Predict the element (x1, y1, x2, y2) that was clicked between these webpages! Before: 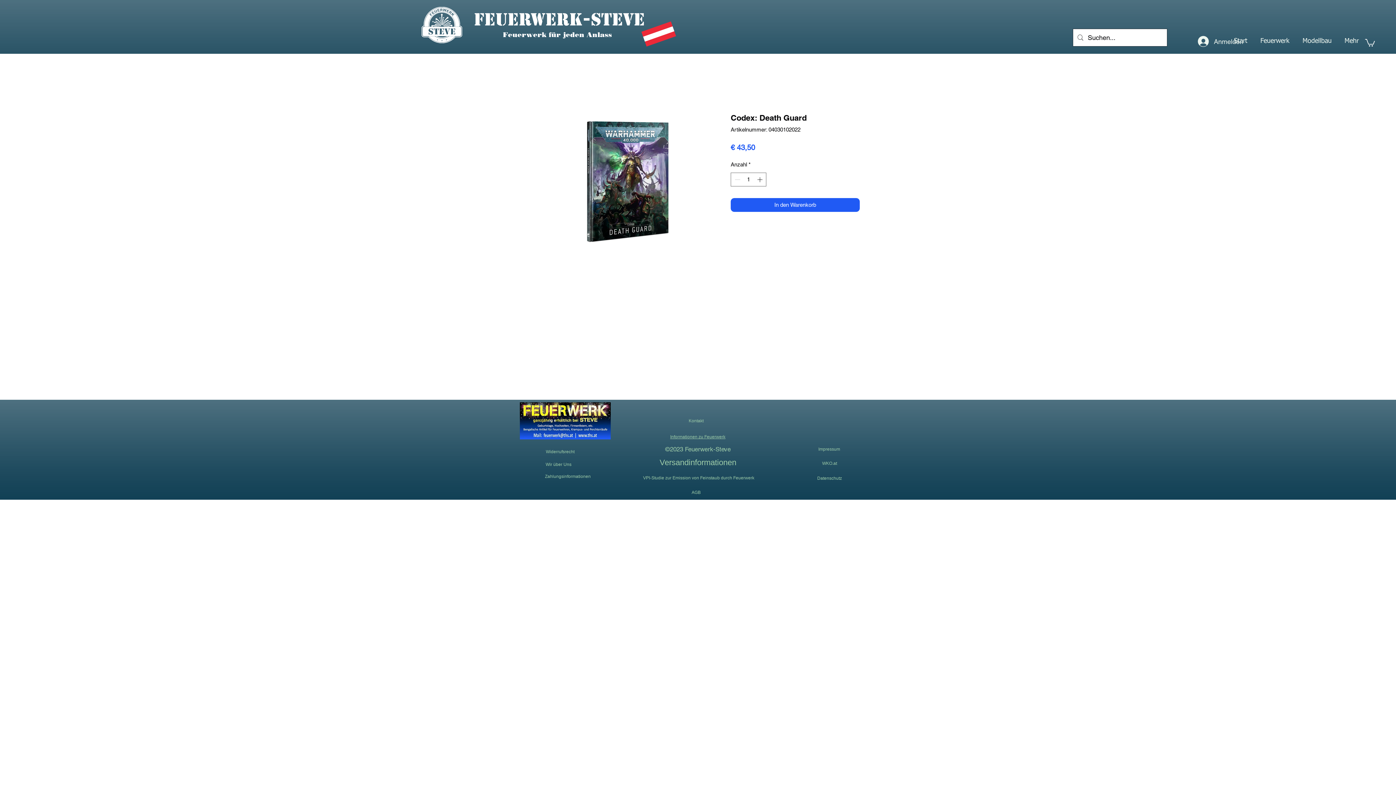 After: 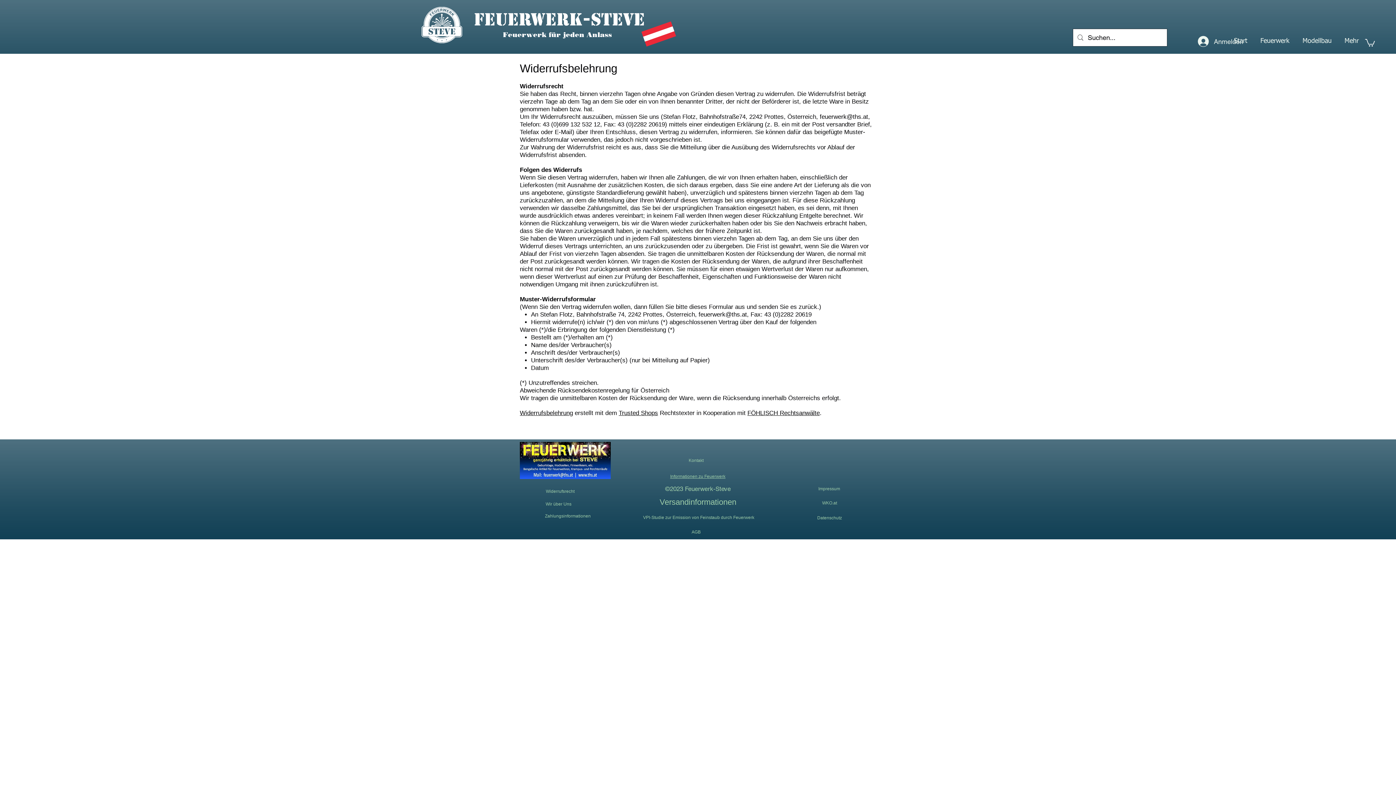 Action: bbox: (540, 447, 580, 456) label: Widerrufsrecht